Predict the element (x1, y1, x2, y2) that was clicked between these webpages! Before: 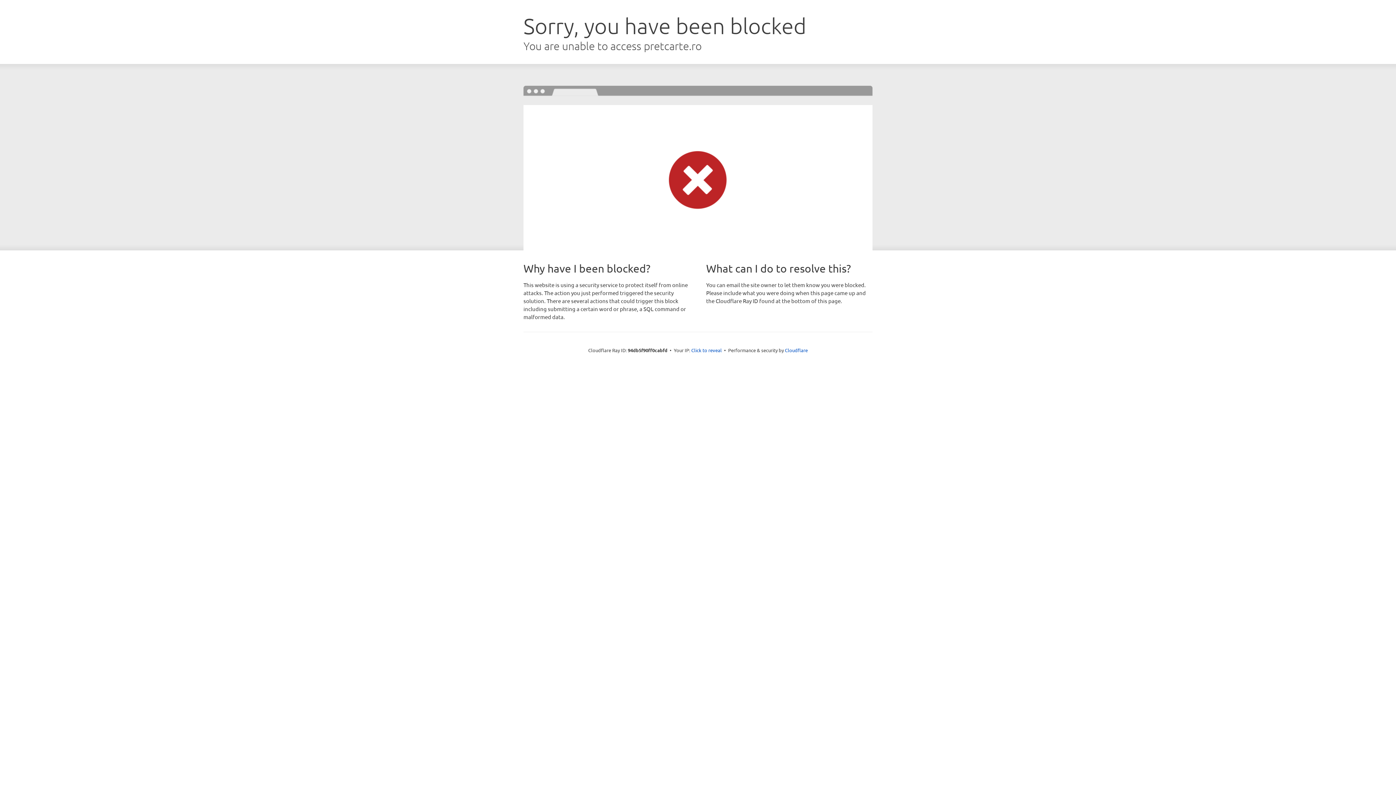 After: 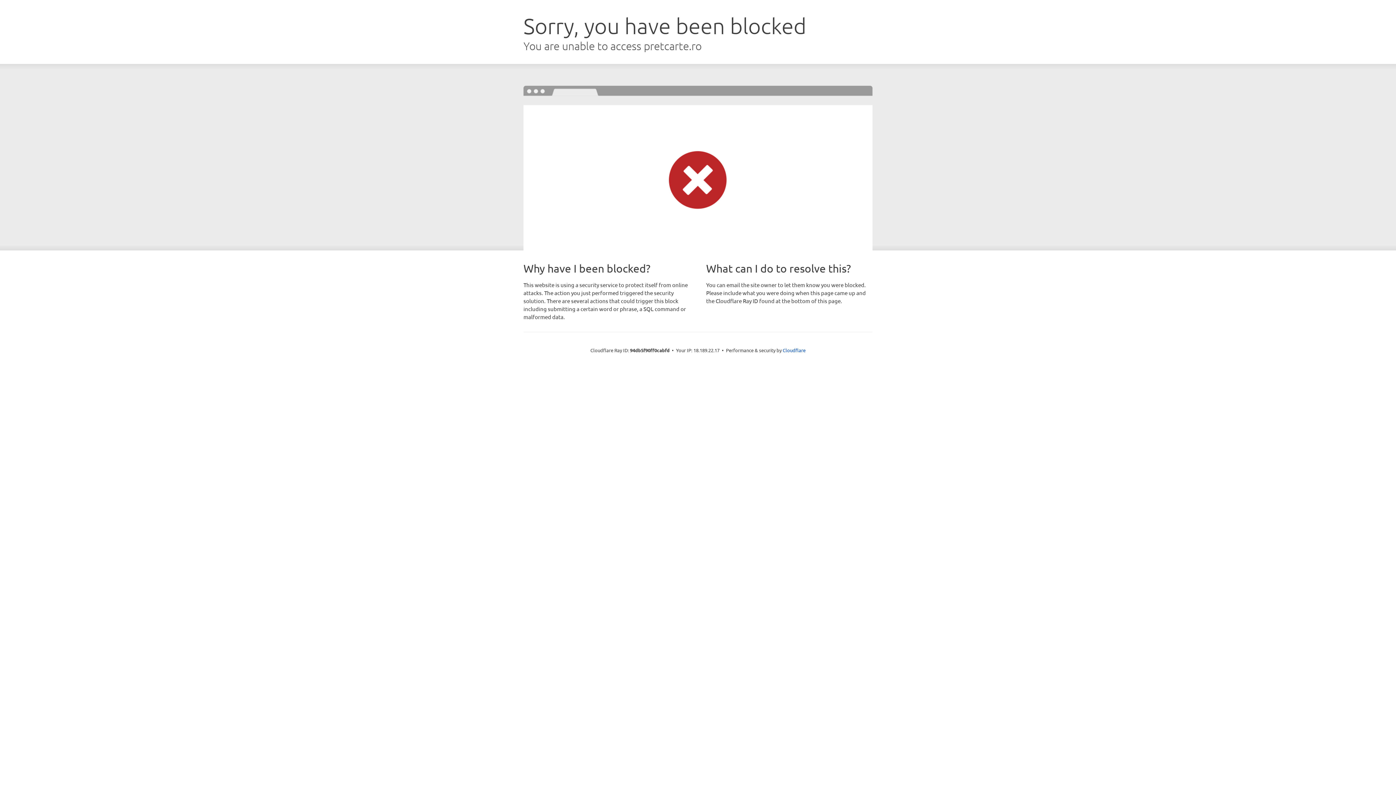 Action: bbox: (691, 346, 722, 353) label: Click to reveal